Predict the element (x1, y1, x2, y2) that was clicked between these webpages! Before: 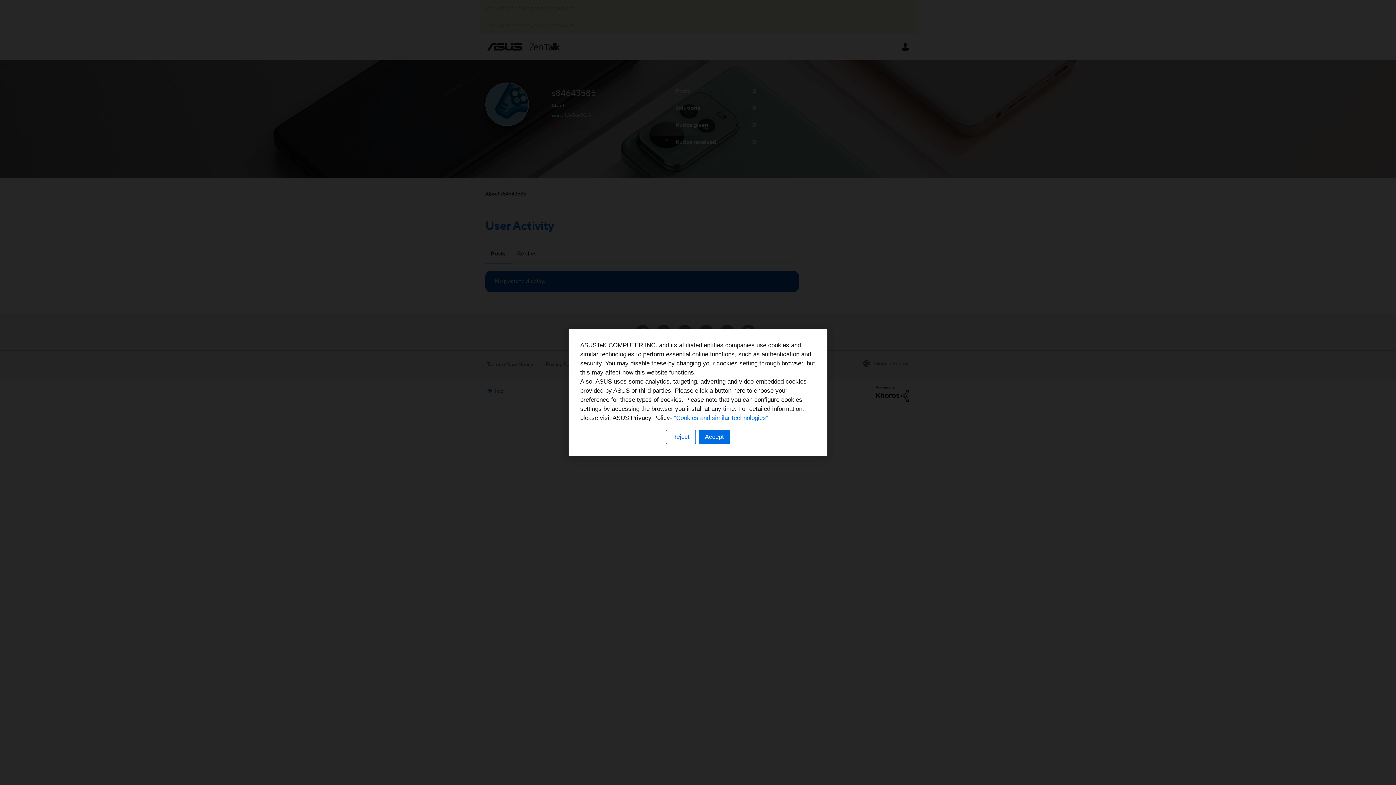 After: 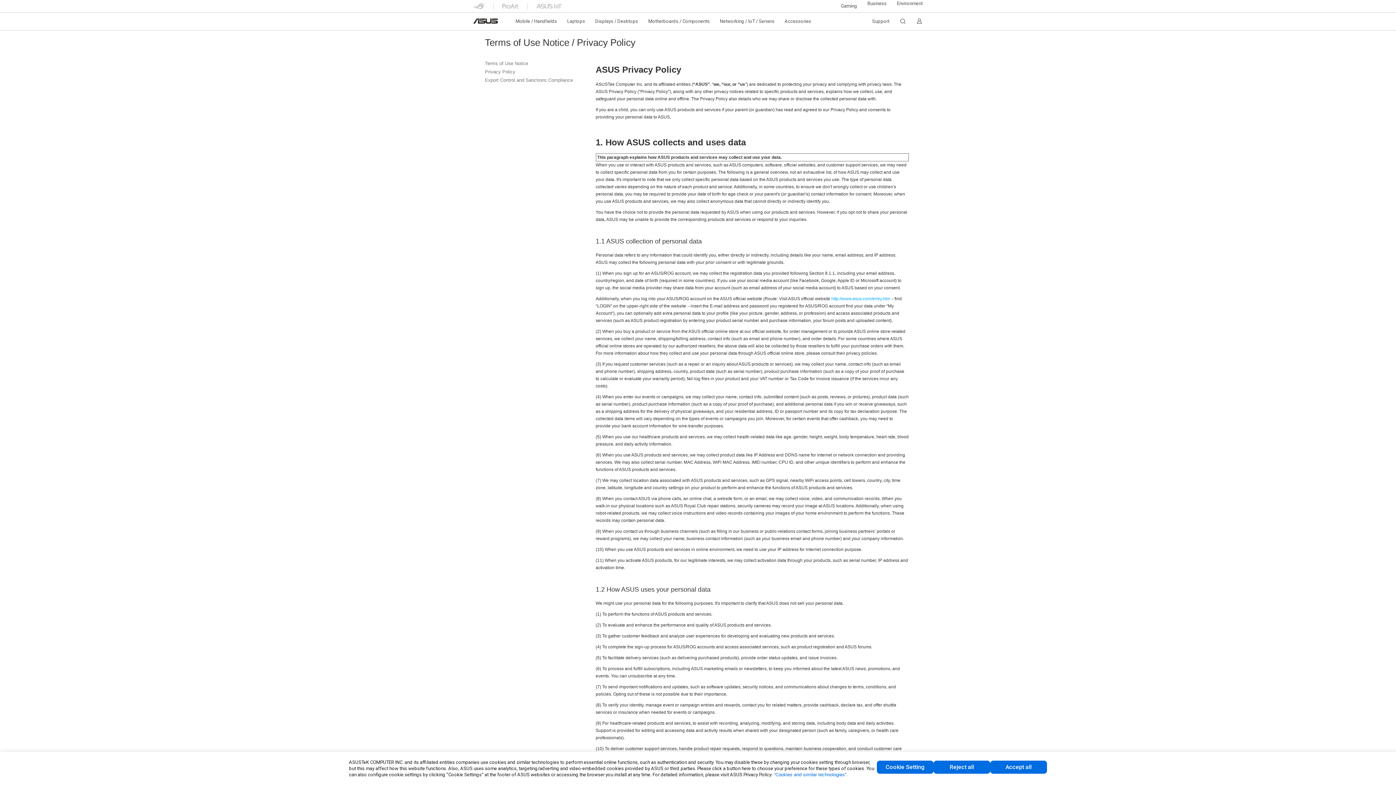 Action: label: “Cookies and similar technologies” bbox: (674, 414, 768, 421)